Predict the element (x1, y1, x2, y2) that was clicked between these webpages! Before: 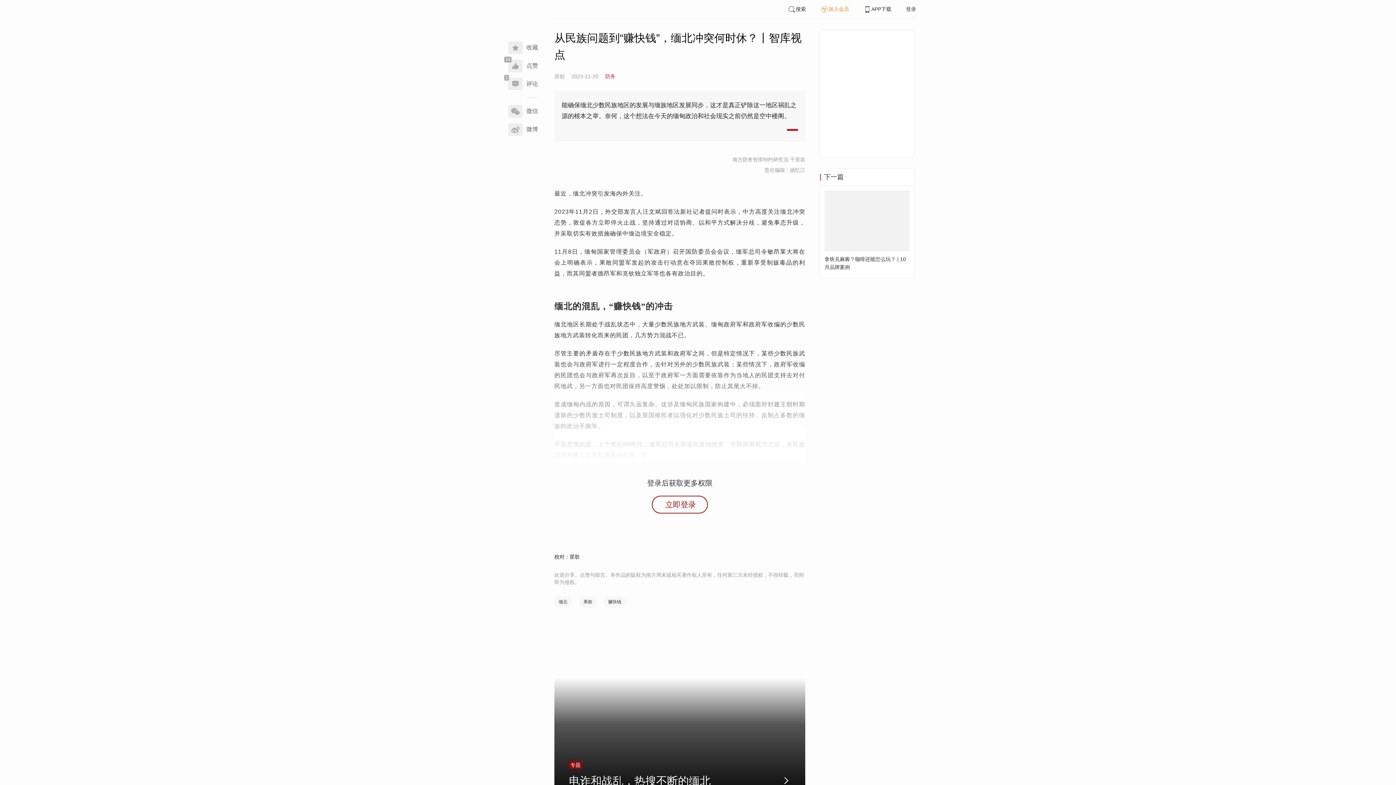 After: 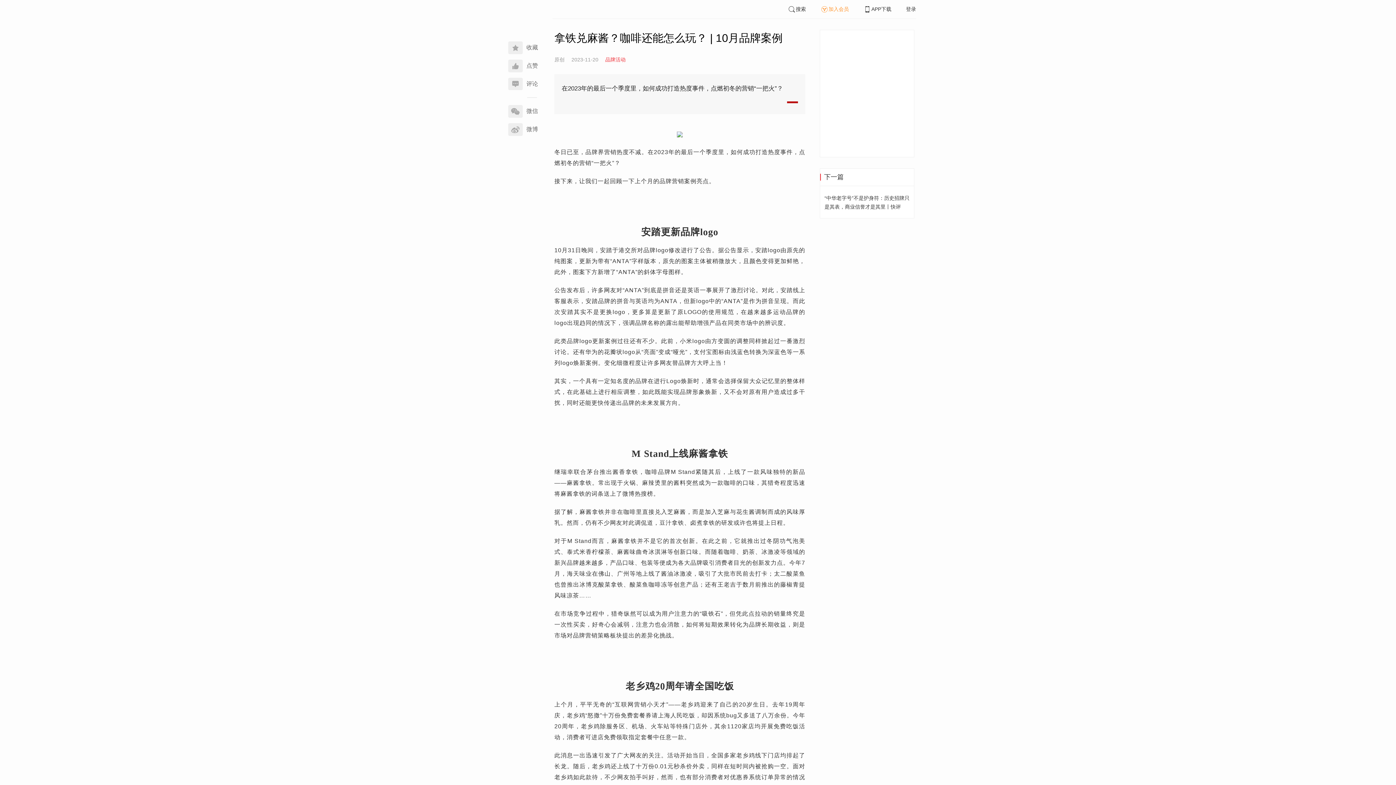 Action: bbox: (820, 190, 914, 278) label: 拿铁兑麻酱？咖啡还能怎么玩？ | 10月品牌案例